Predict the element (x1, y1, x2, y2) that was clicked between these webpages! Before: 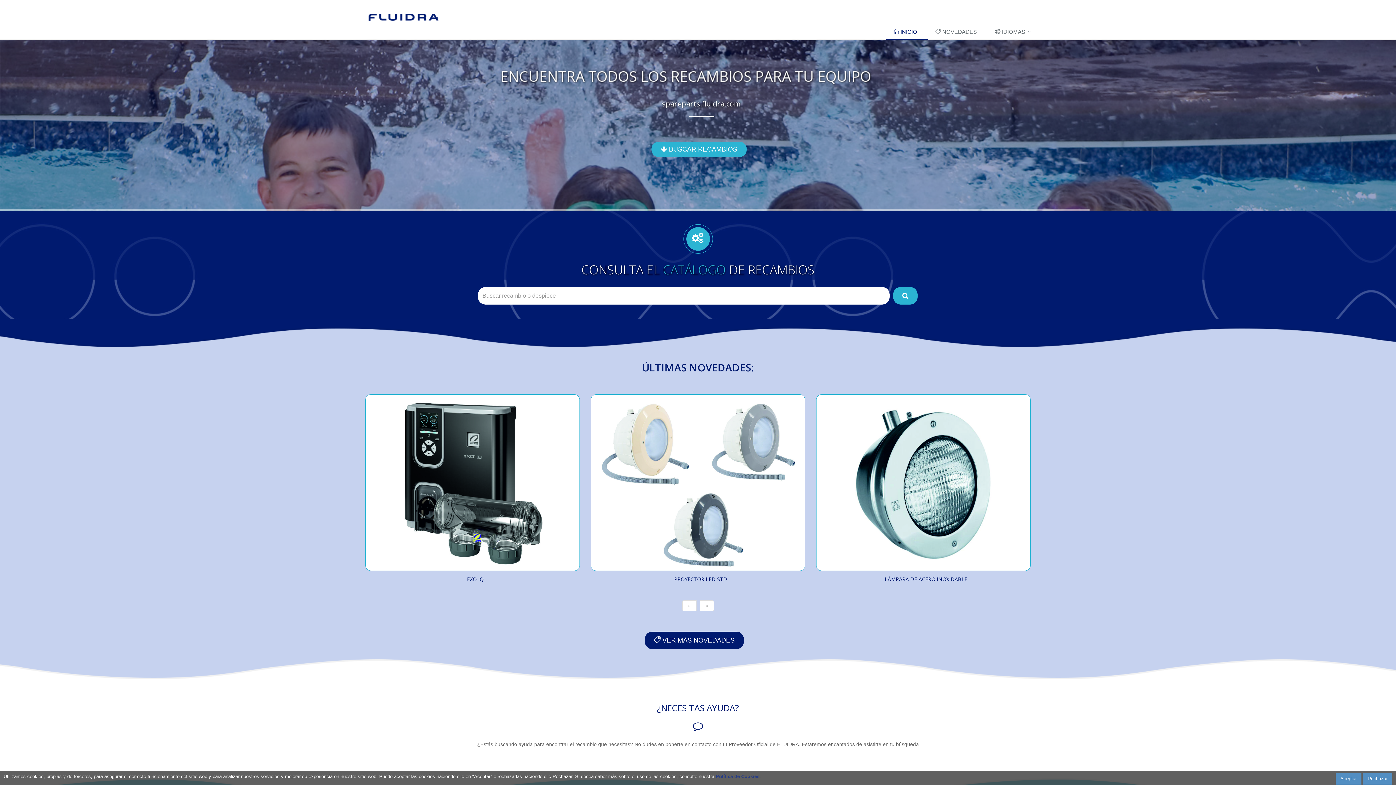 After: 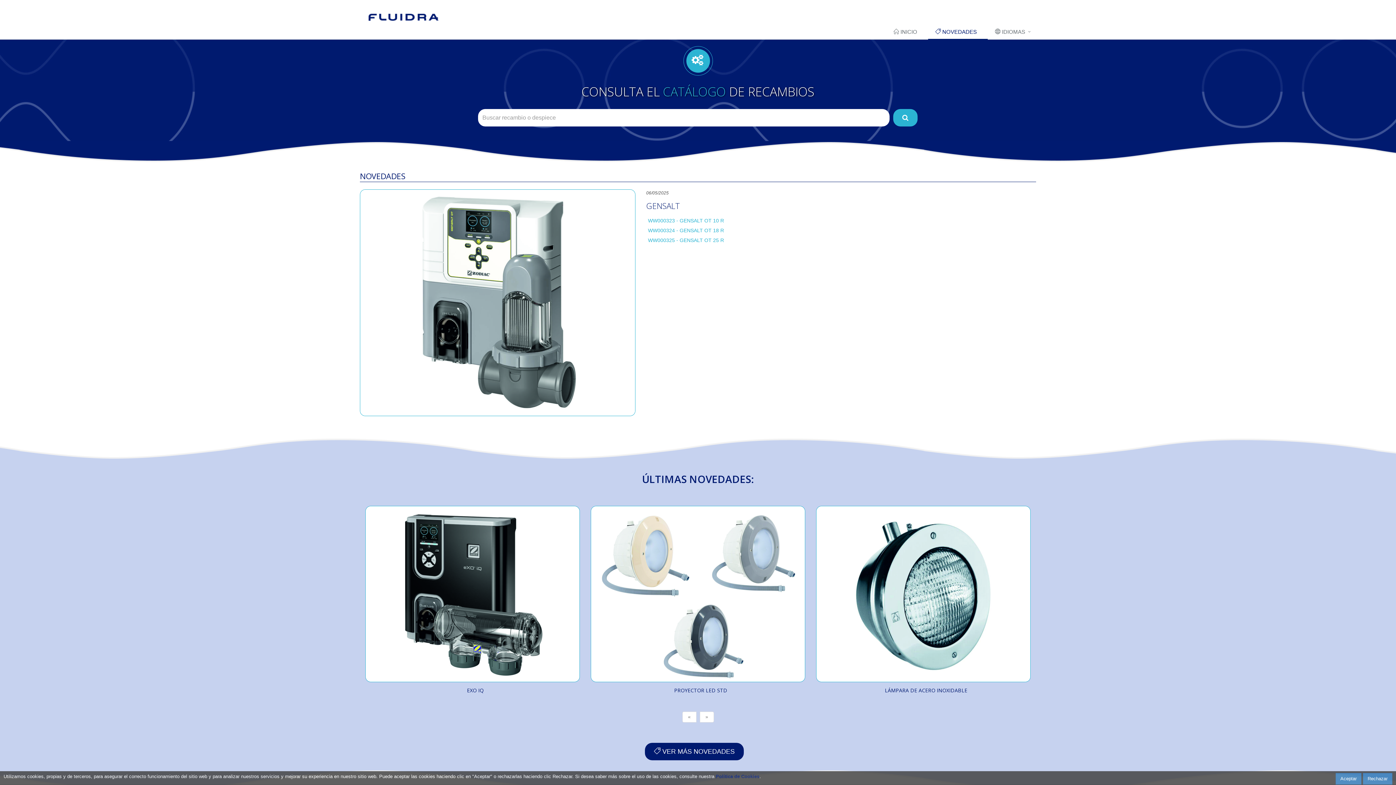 Action: label: GENSALT bbox: (463, 575, 486, 582)